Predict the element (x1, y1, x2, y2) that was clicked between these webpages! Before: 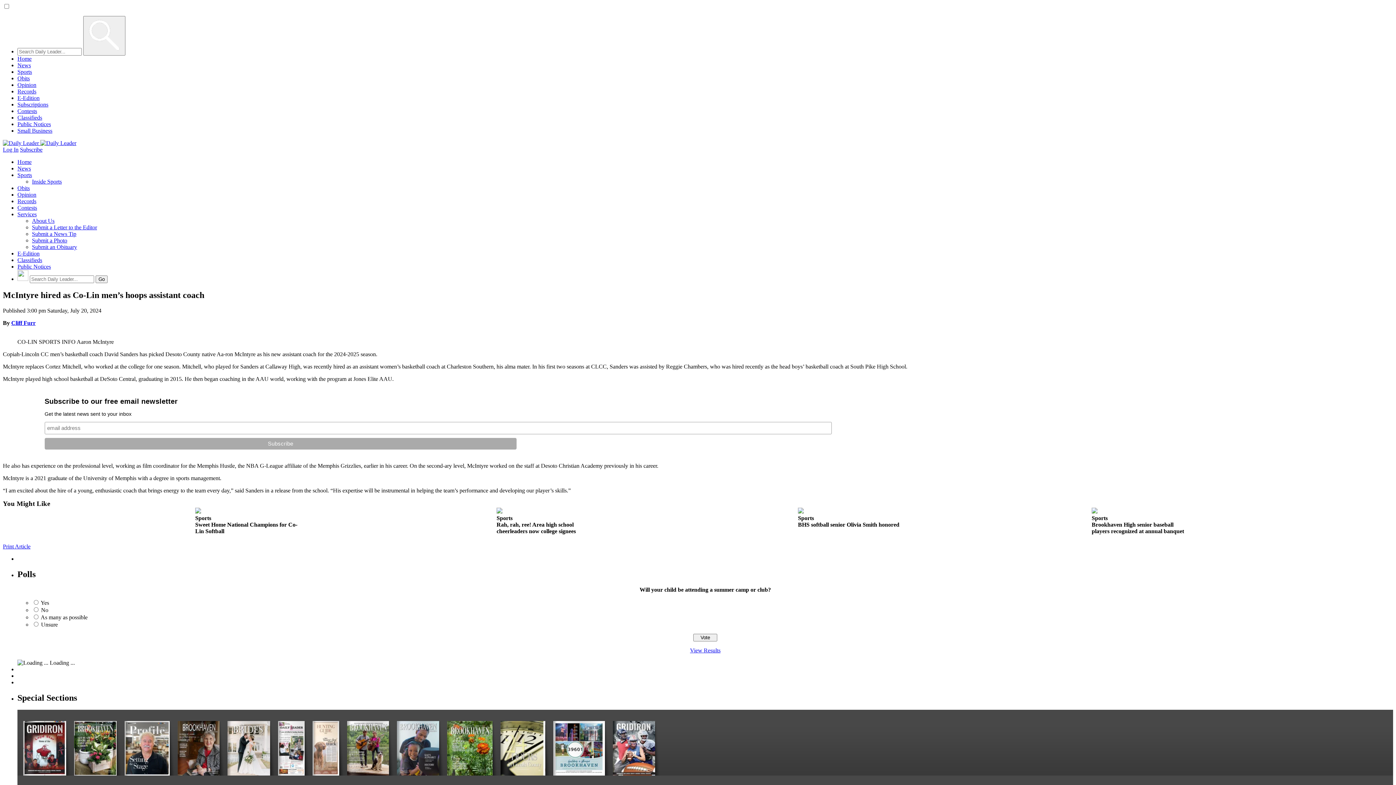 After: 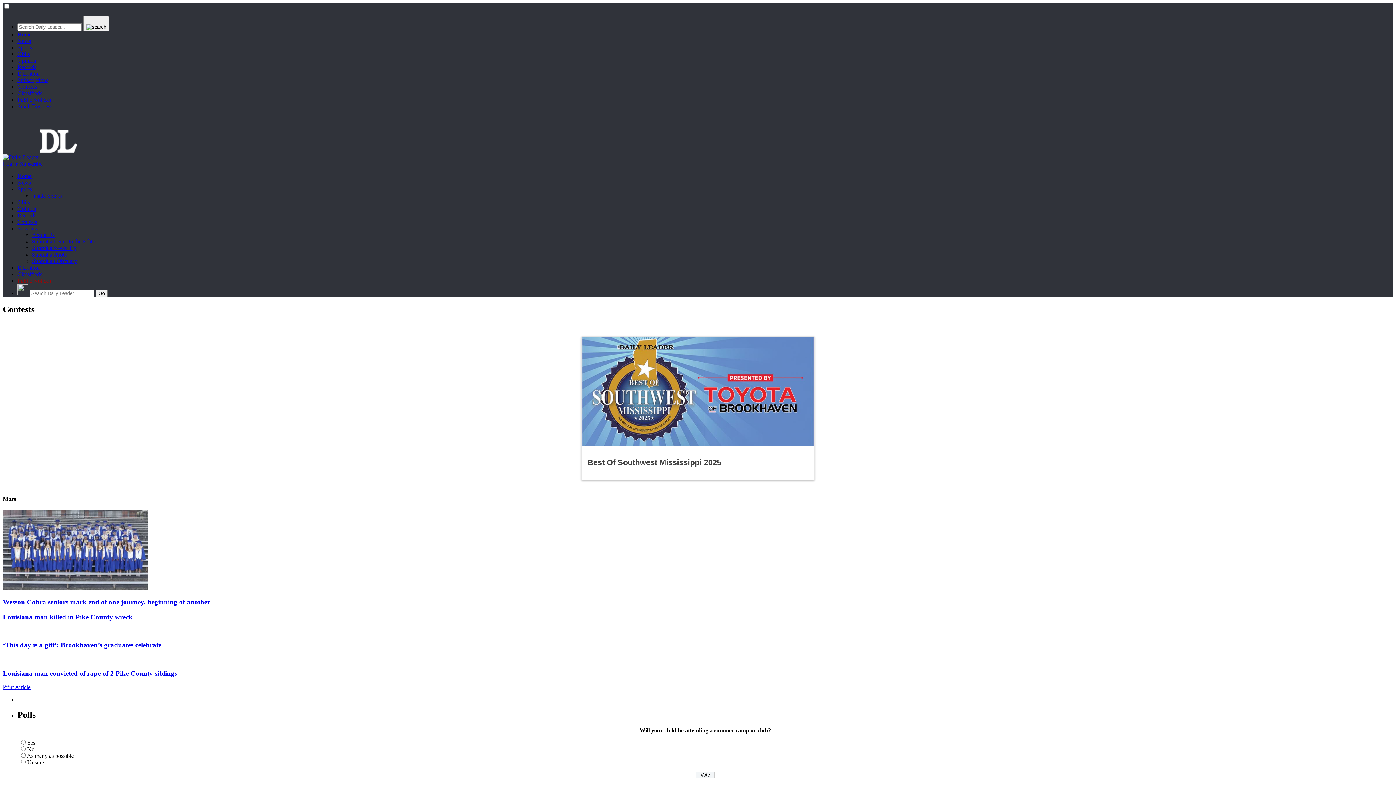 Action: label: Contests bbox: (17, 108, 37, 114)